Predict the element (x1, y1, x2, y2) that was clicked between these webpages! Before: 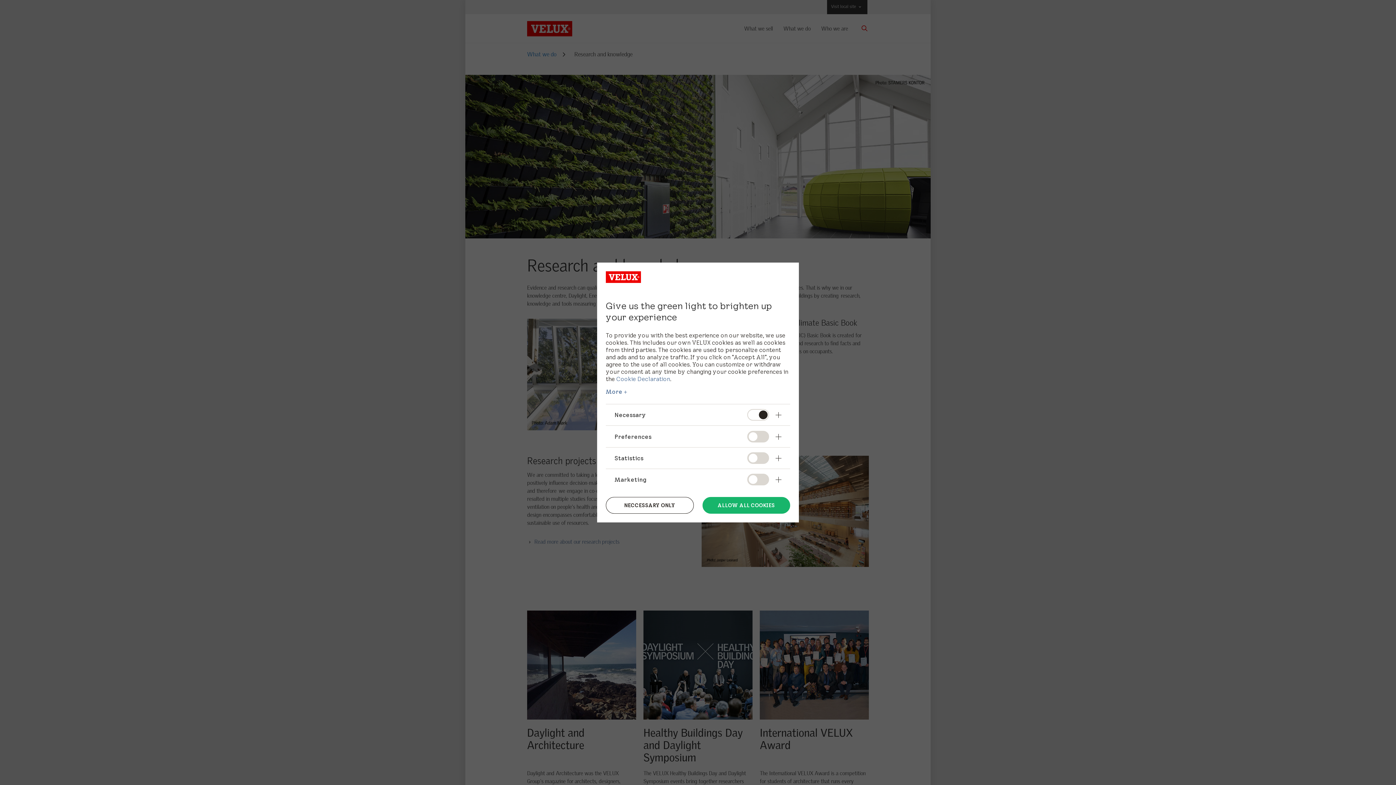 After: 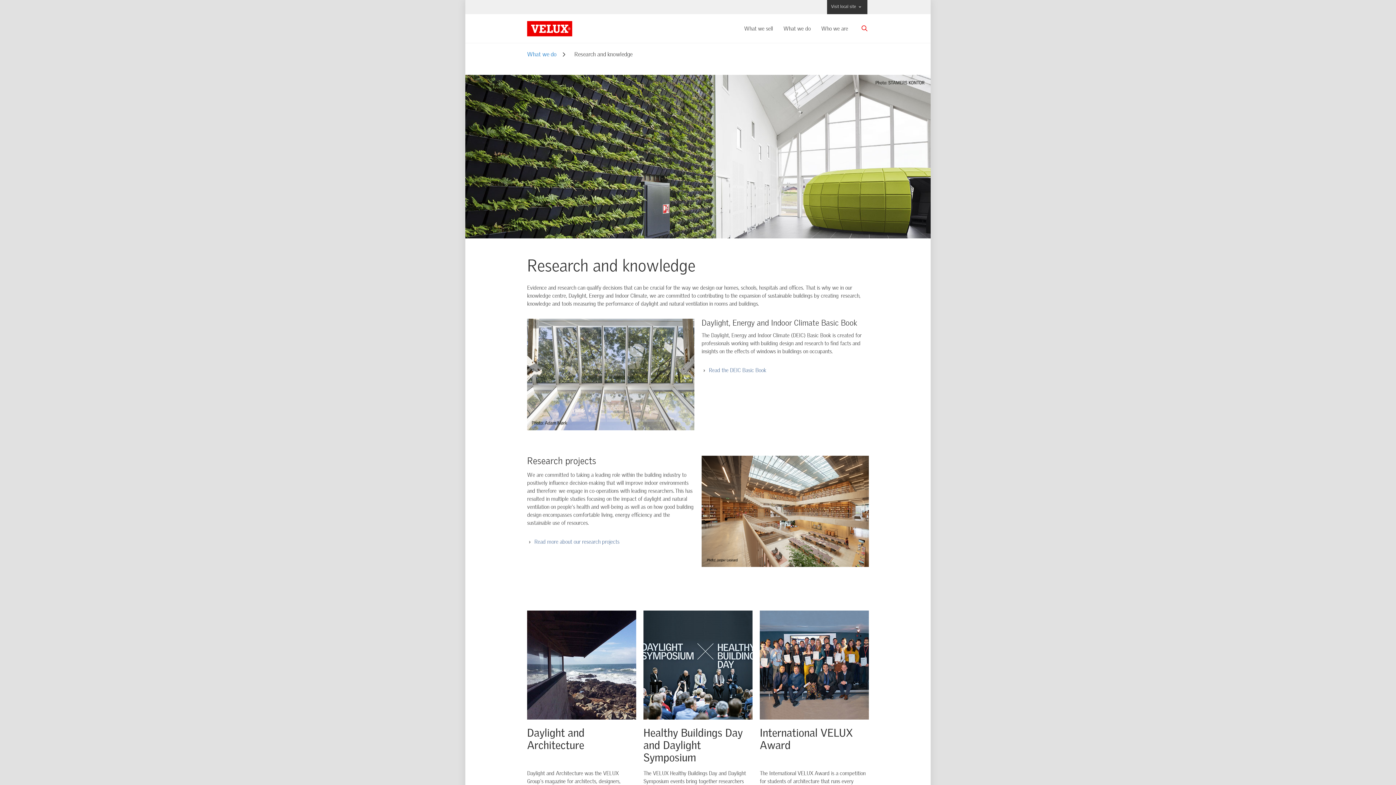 Action: label: NECCESSARY ONLY bbox: (606, 497, 693, 514)